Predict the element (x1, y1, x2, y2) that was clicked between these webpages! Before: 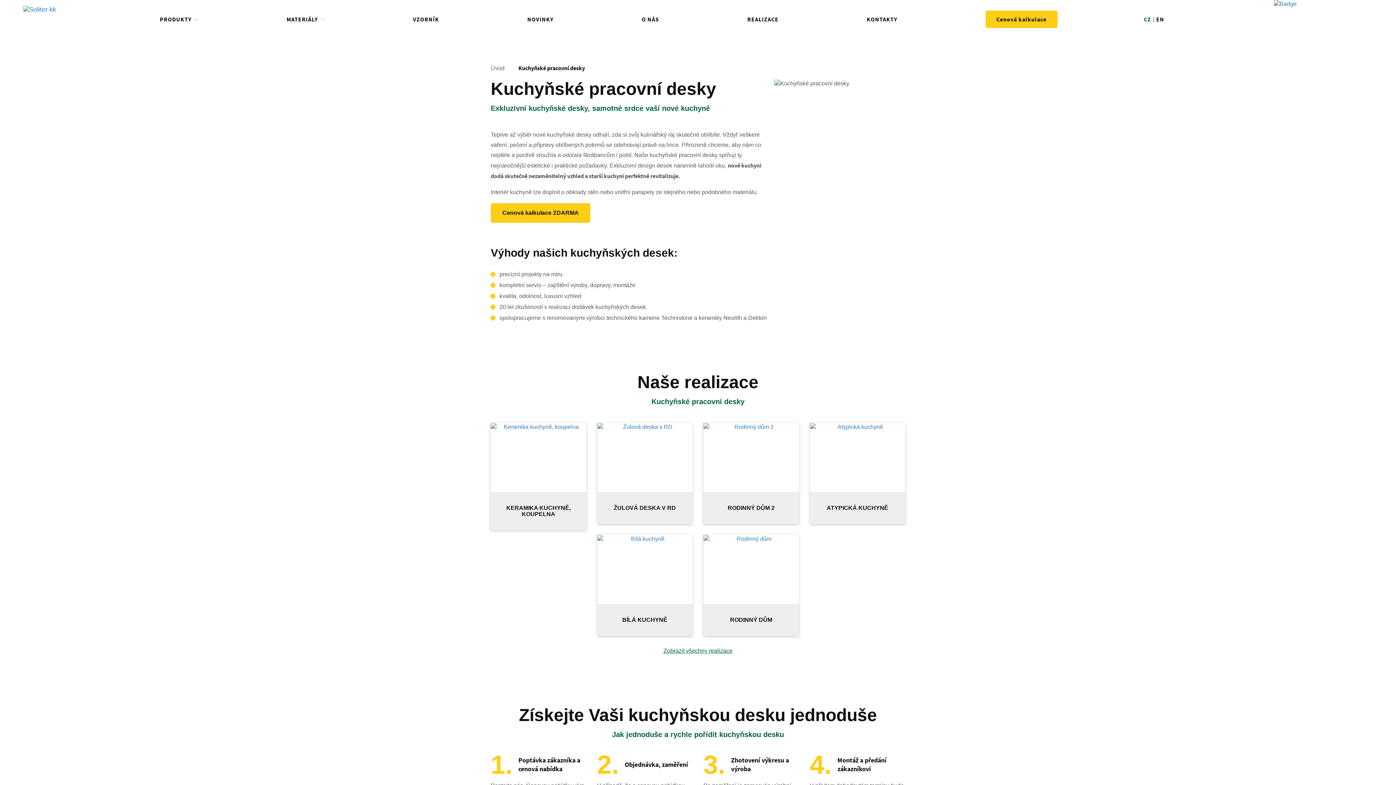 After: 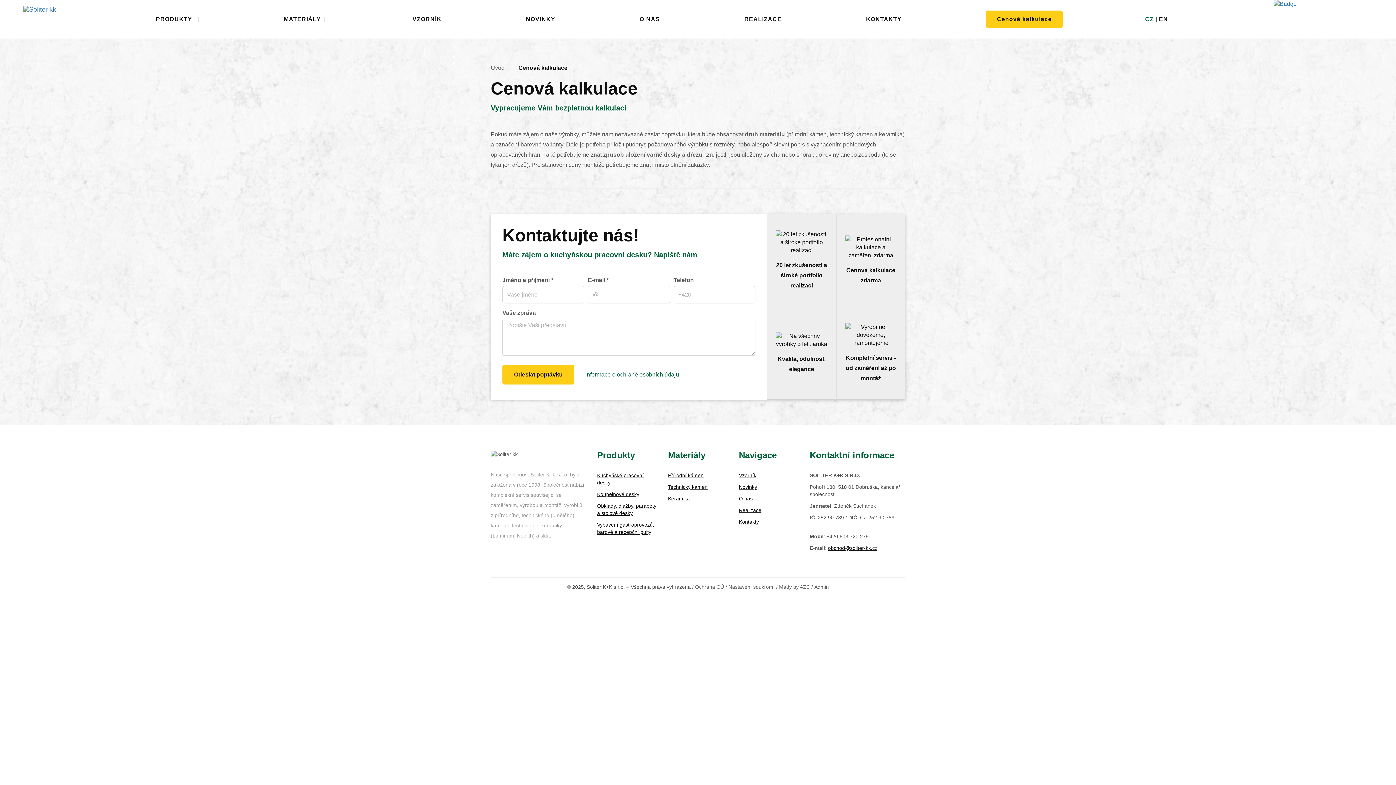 Action: bbox: (490, 203, 590, 222) label: Cenová kalkulace ZDARMA